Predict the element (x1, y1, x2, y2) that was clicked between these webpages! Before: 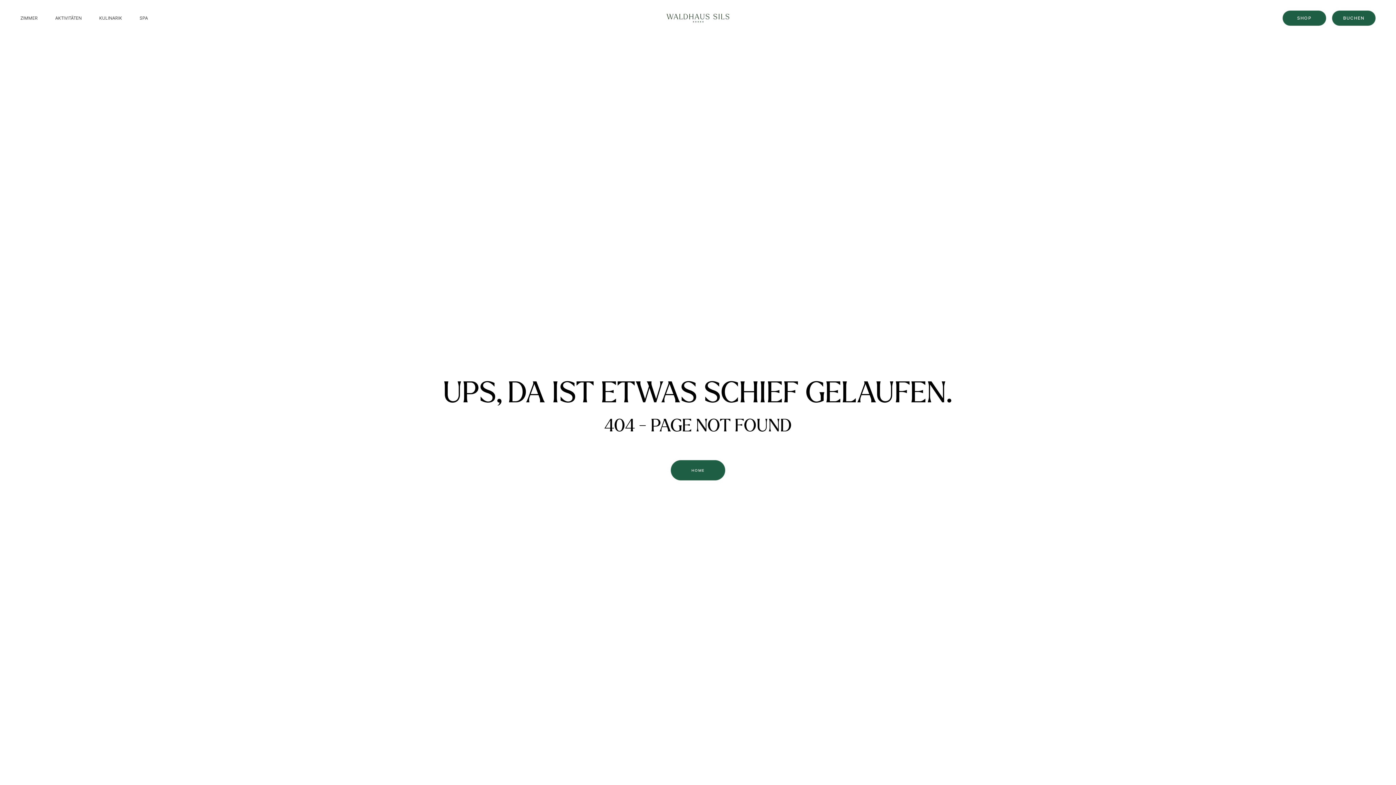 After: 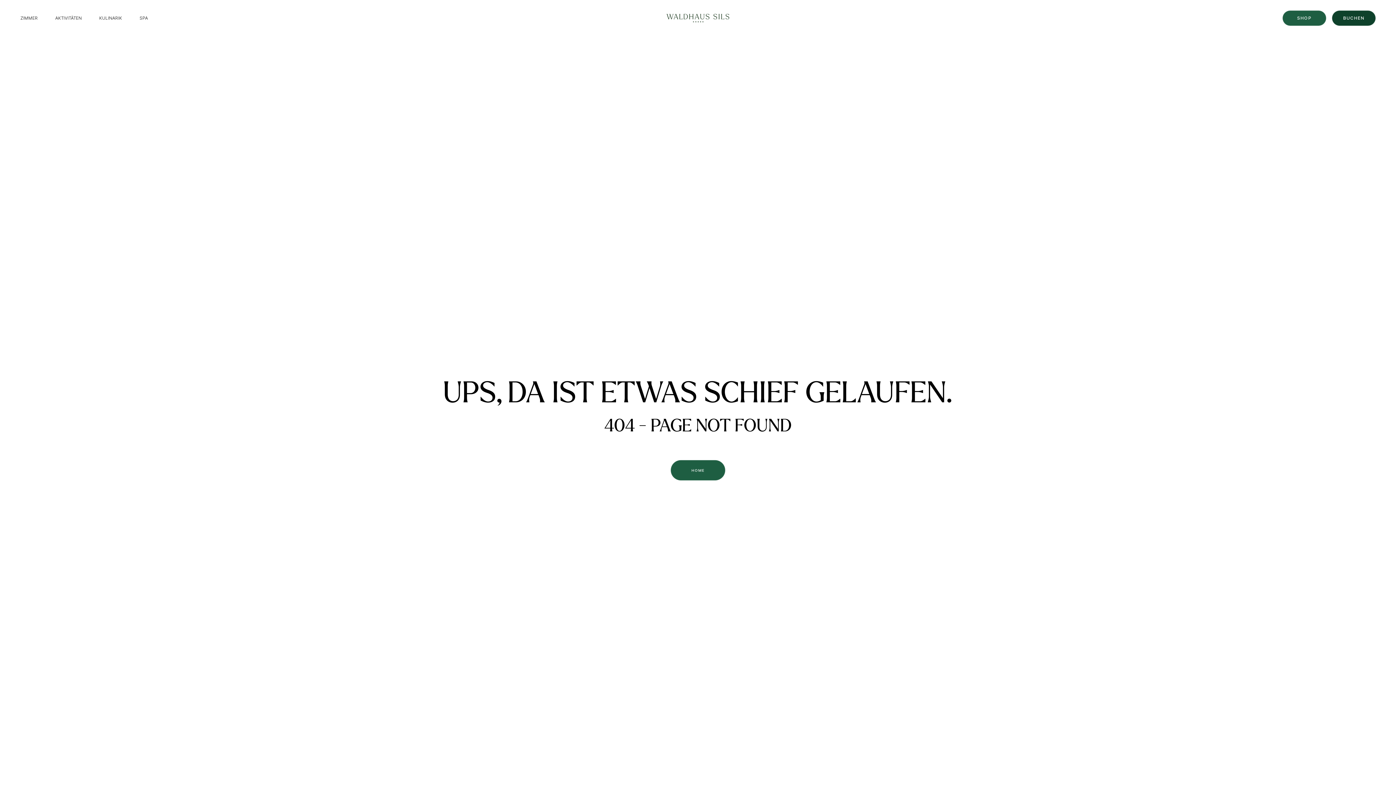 Action: label: BUCHEN bbox: (1332, 10, 1376, 25)